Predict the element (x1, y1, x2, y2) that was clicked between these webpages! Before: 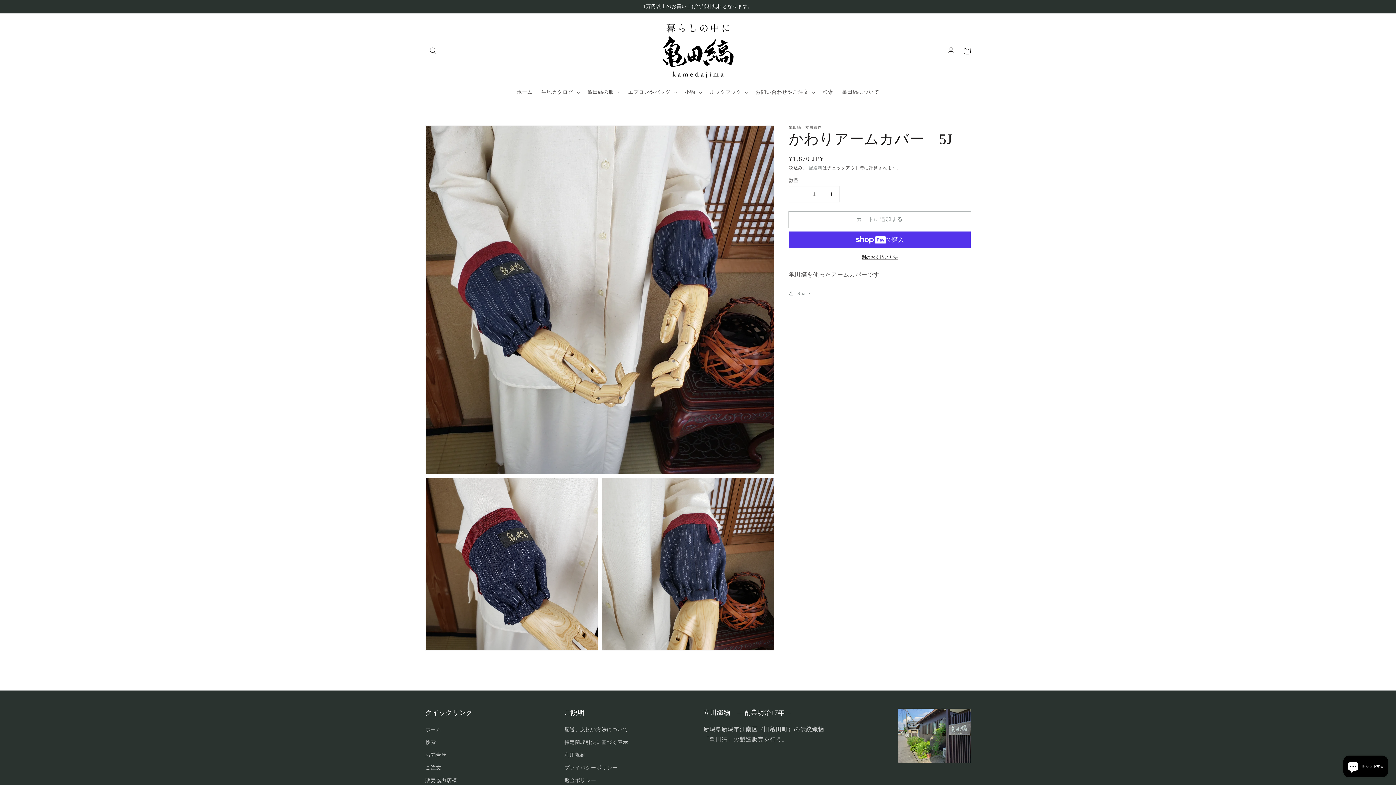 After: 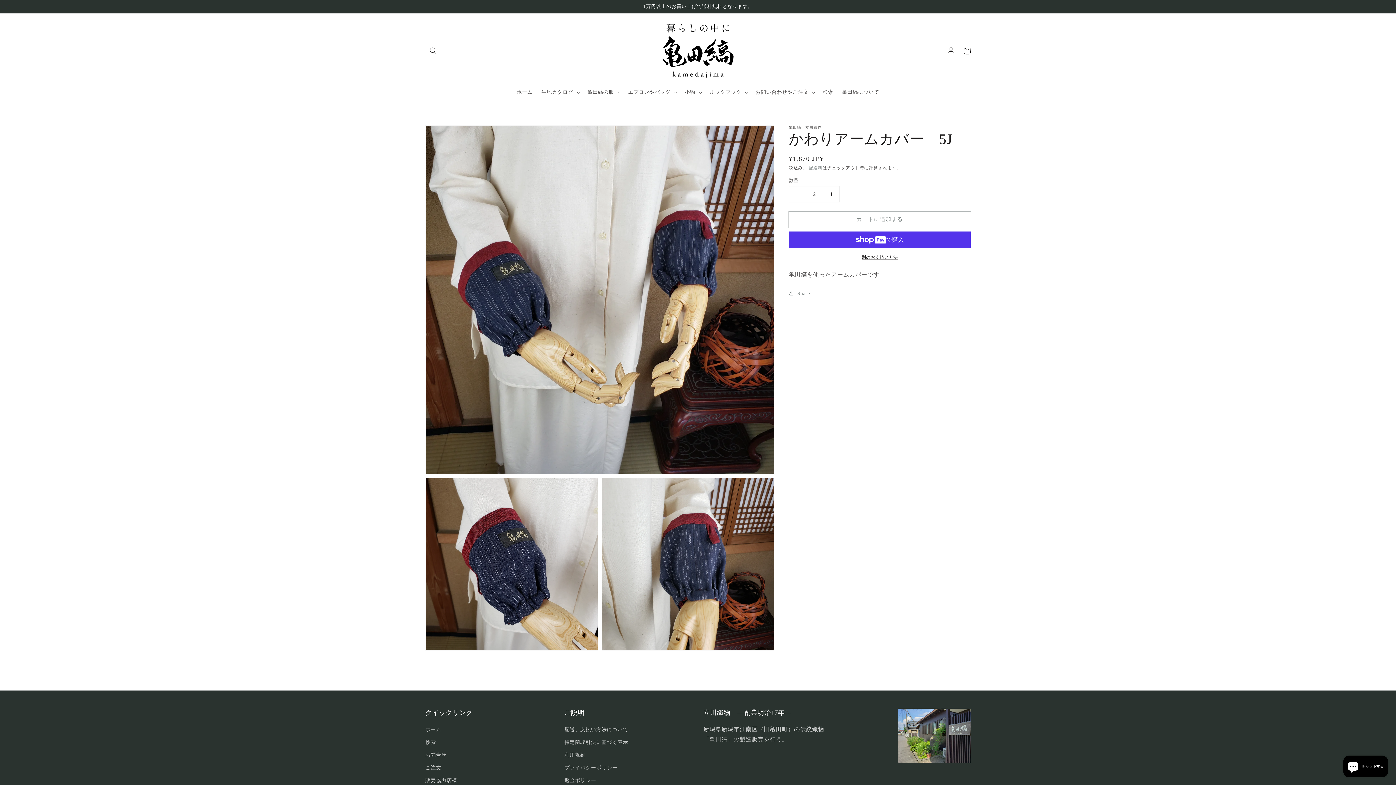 Action: bbox: (823, 186, 839, 202) label: かわりアームカバー　5Jの数量を増やす